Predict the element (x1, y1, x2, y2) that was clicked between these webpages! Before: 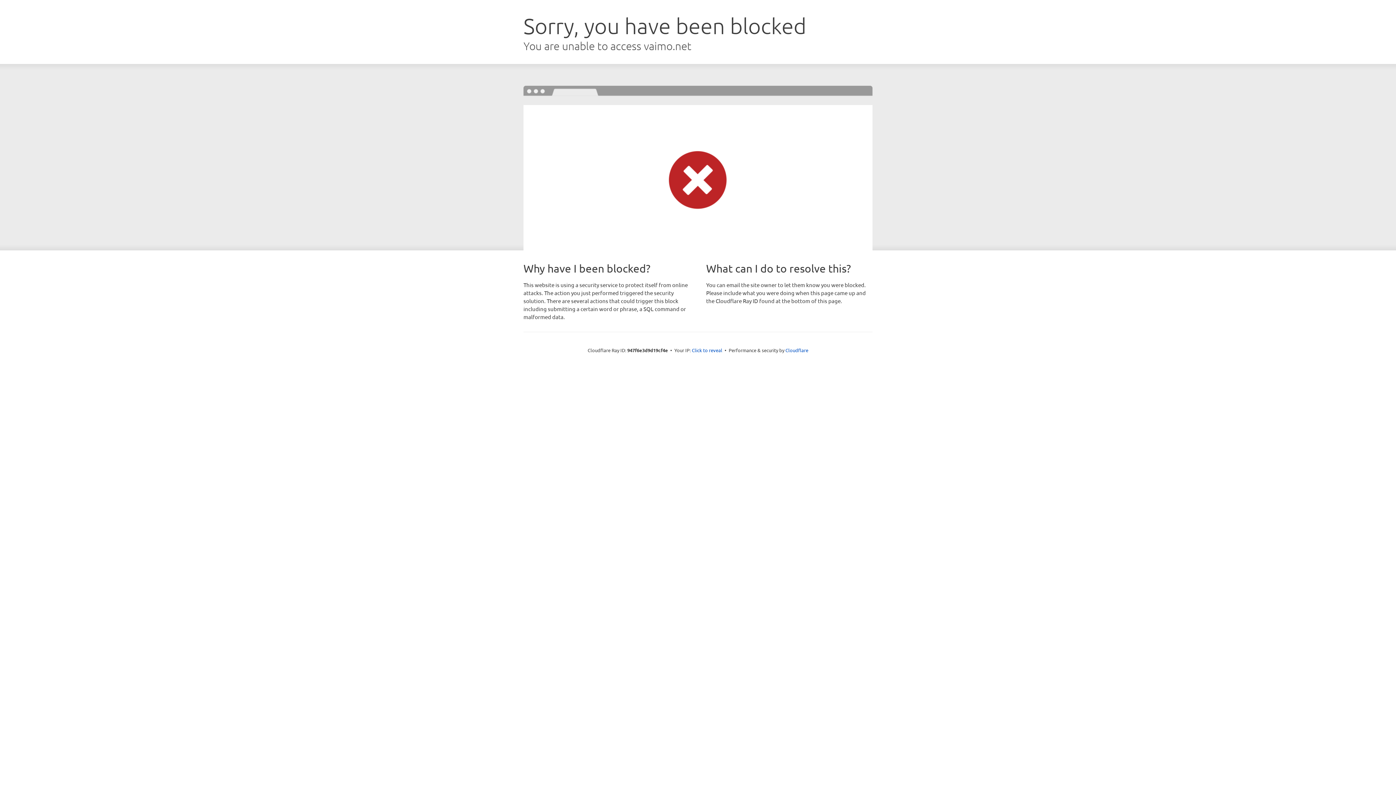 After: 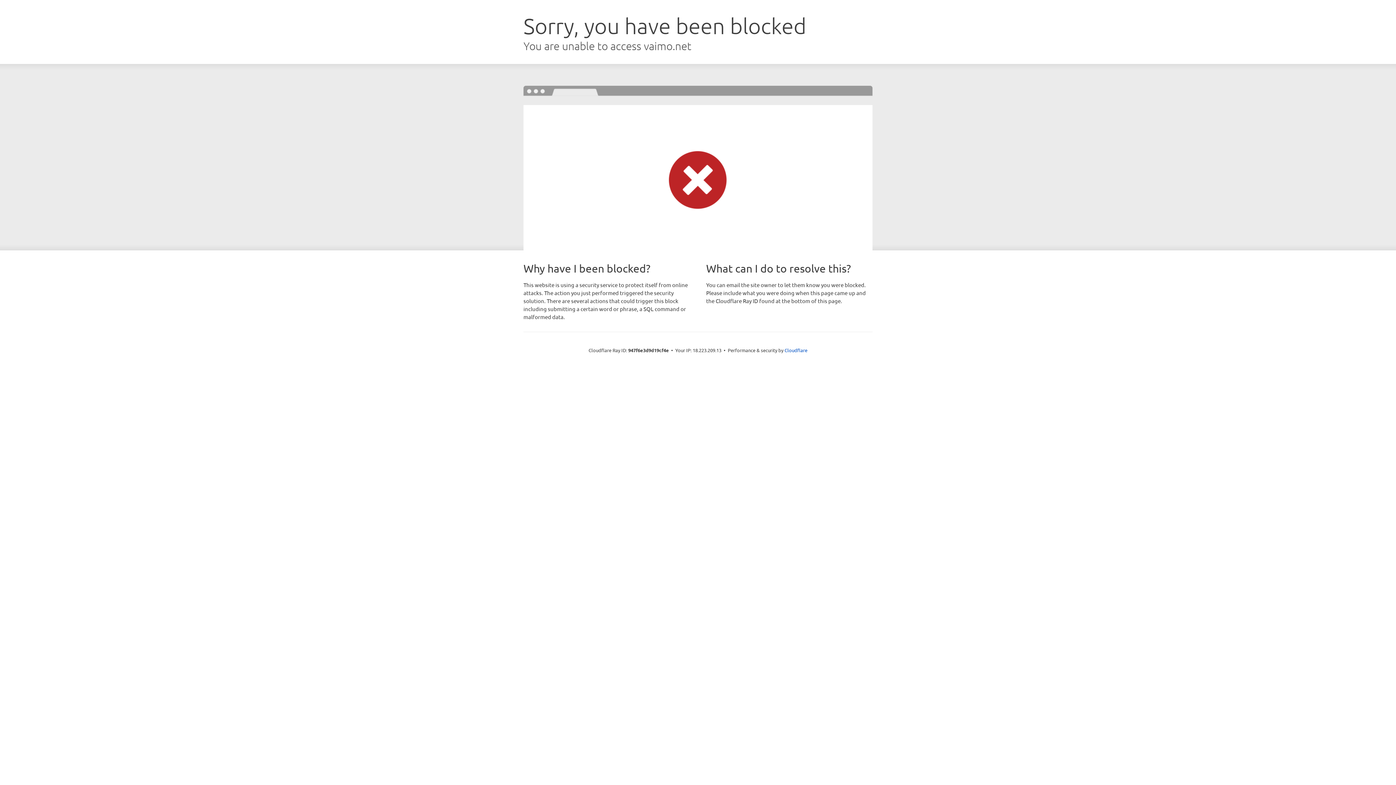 Action: label: Click to reveal bbox: (692, 346, 722, 353)